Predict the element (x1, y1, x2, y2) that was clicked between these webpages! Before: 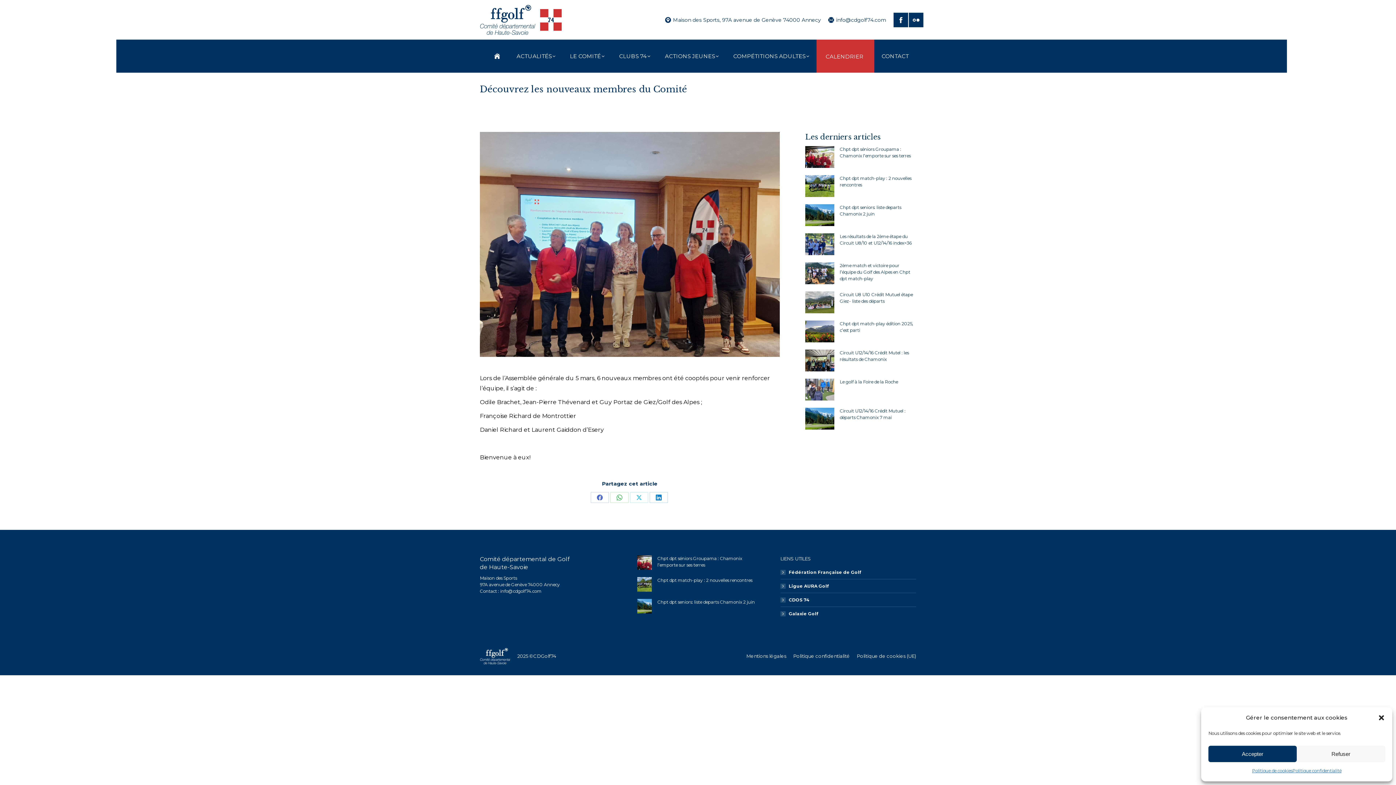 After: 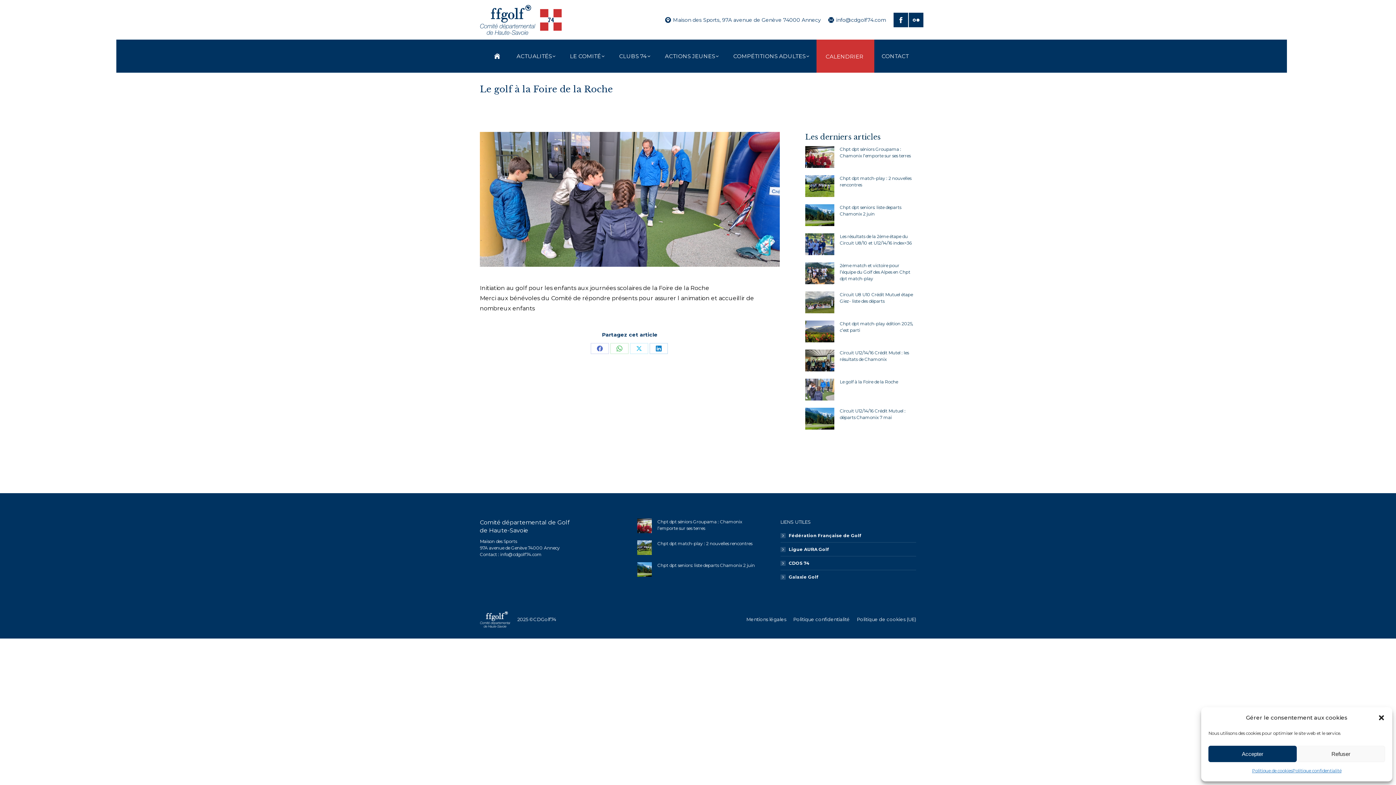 Action: bbox: (805, 378, 834, 400) label: Image article